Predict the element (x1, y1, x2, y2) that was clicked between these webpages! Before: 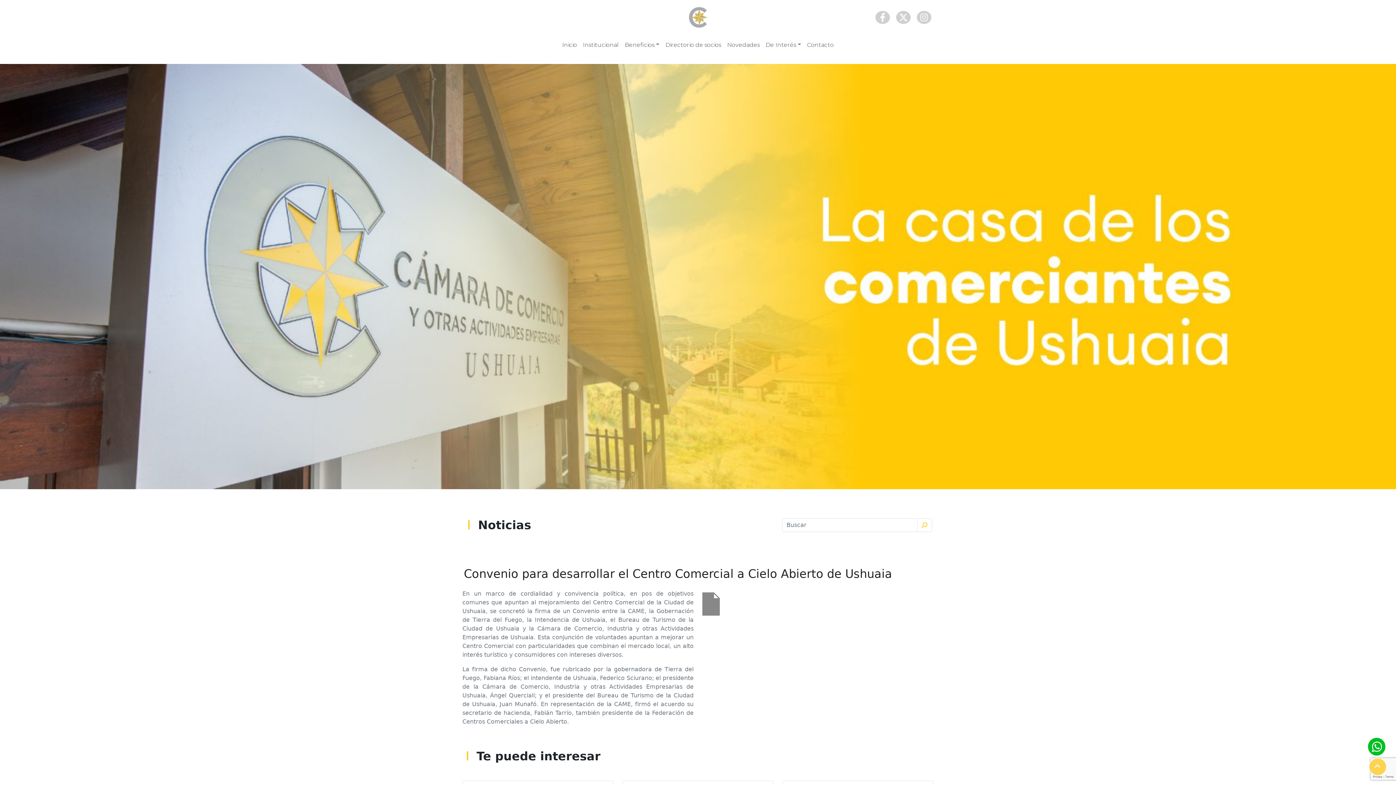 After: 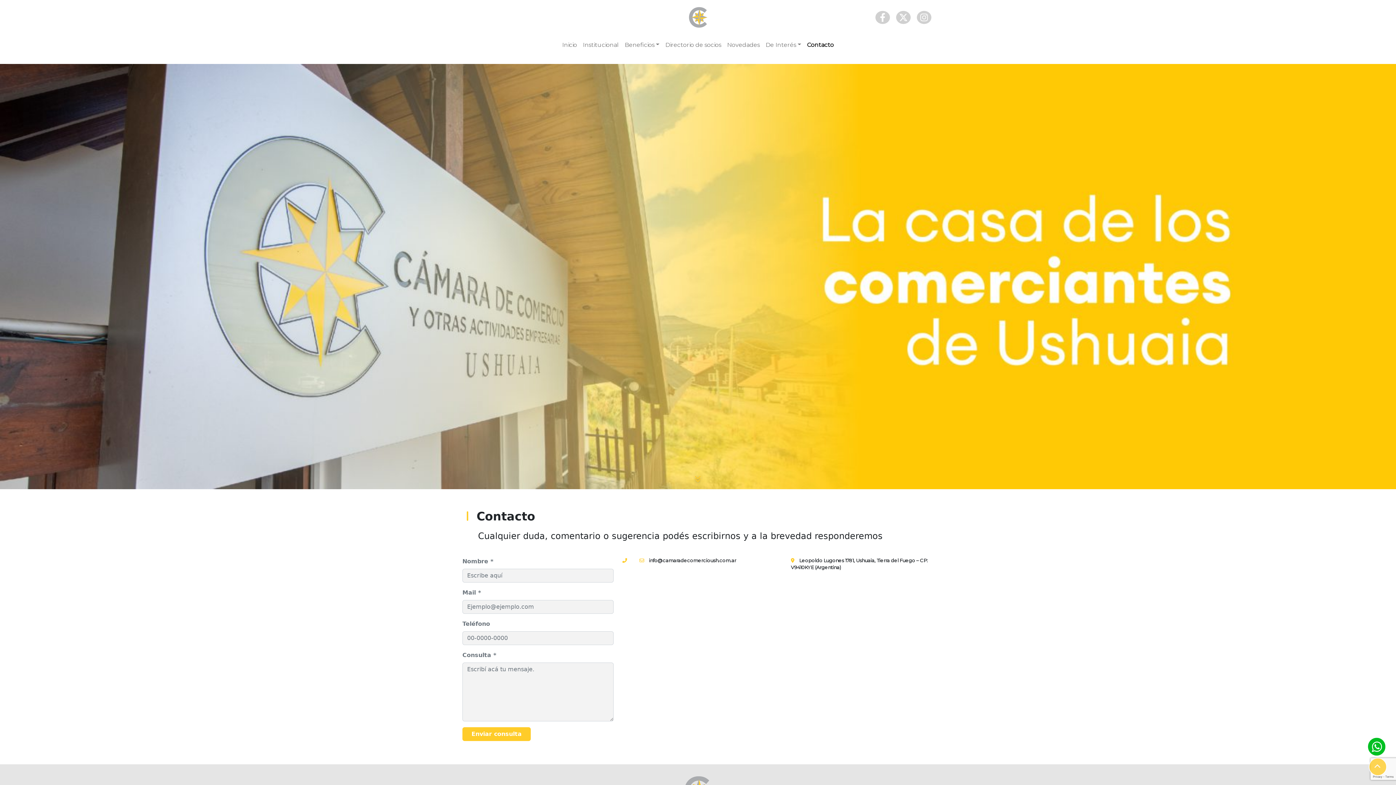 Action: label: Contacto bbox: (804, 37, 836, 52)